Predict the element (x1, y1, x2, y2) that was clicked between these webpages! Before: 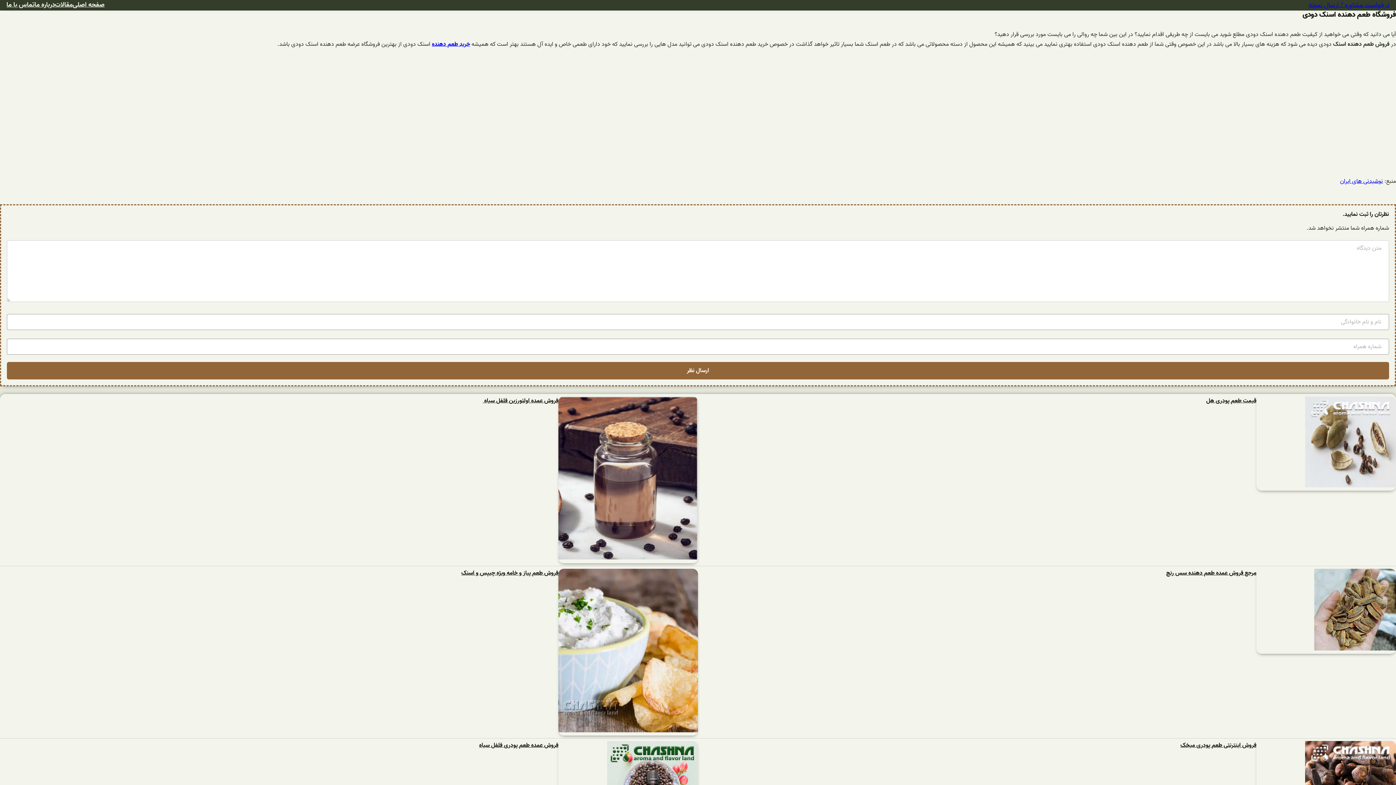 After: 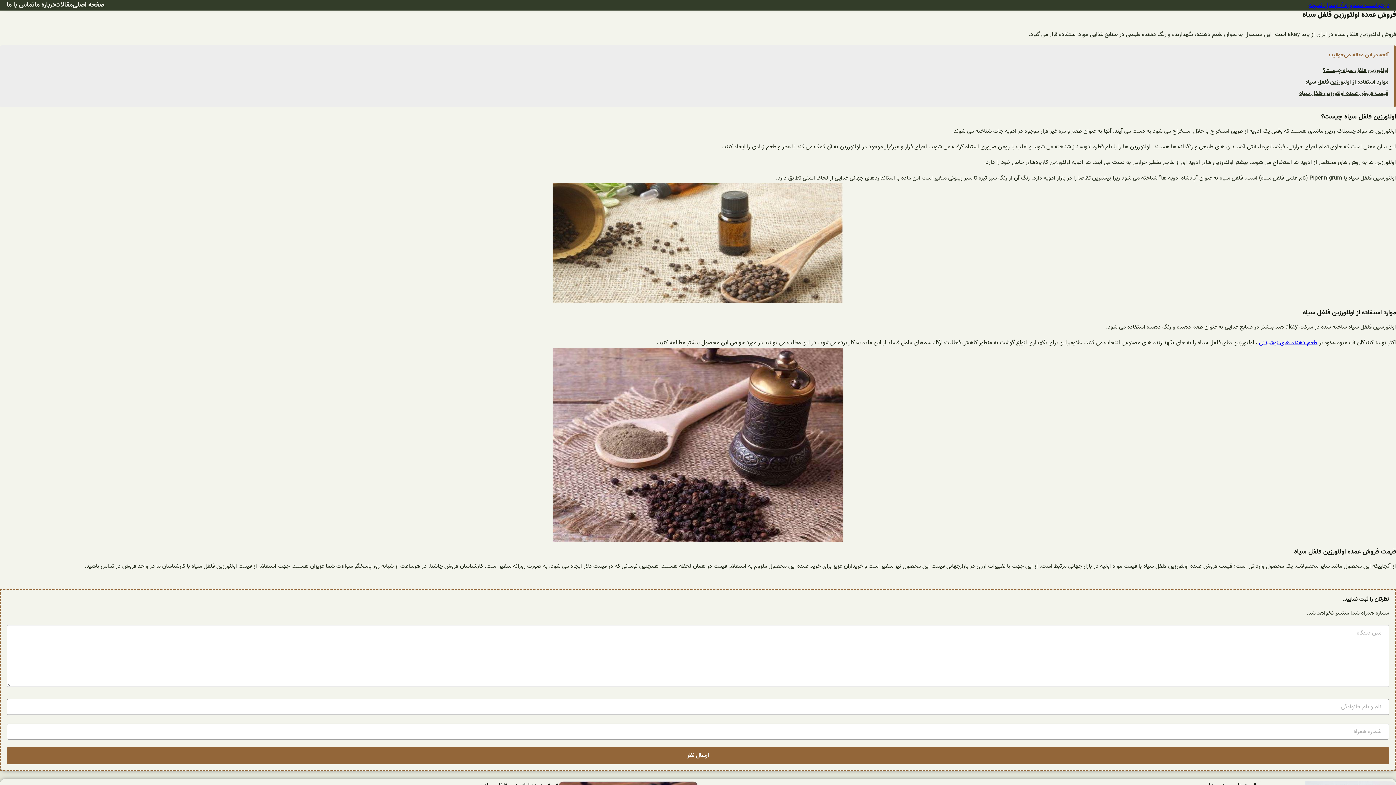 Action: label: فروش عمده اولئورزین فلفل سیاه  bbox: (482, 396, 558, 406)